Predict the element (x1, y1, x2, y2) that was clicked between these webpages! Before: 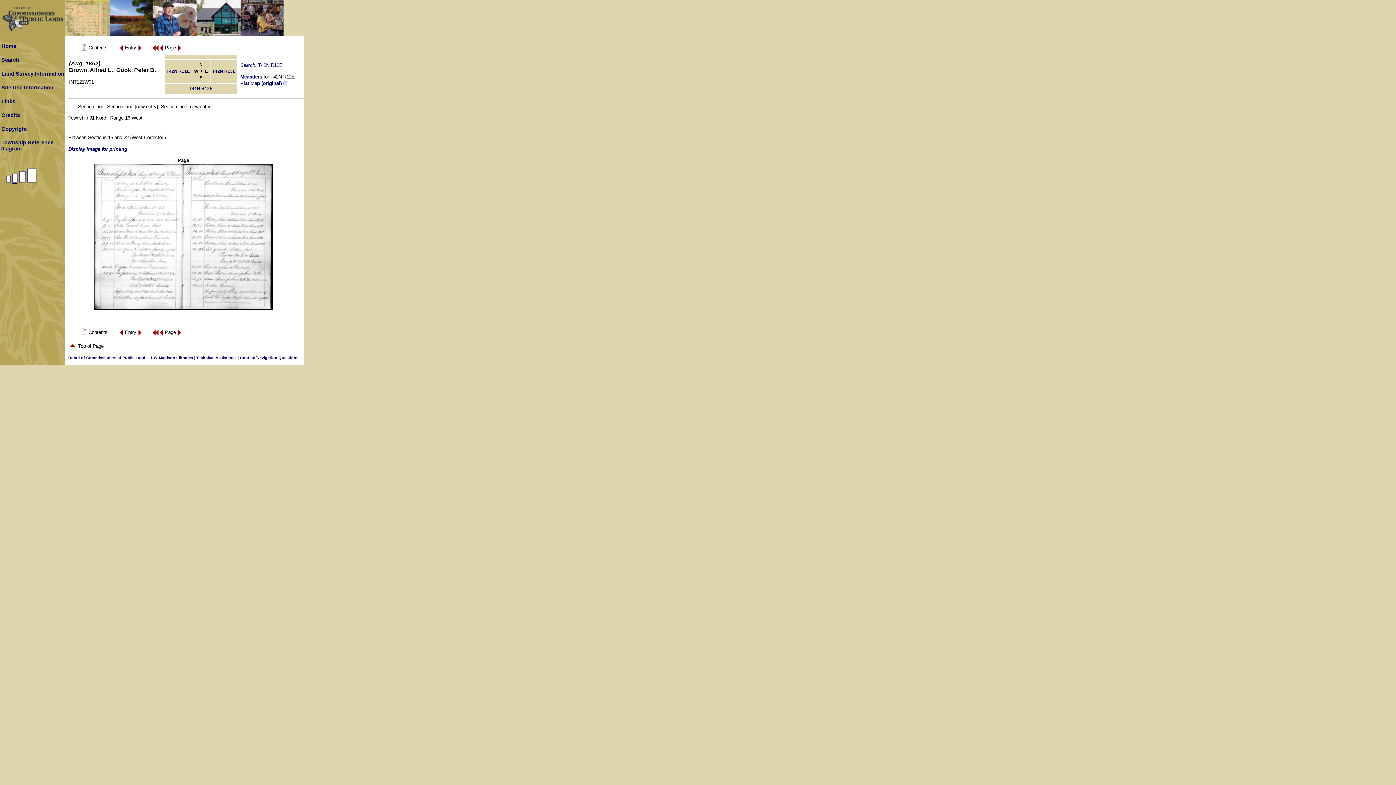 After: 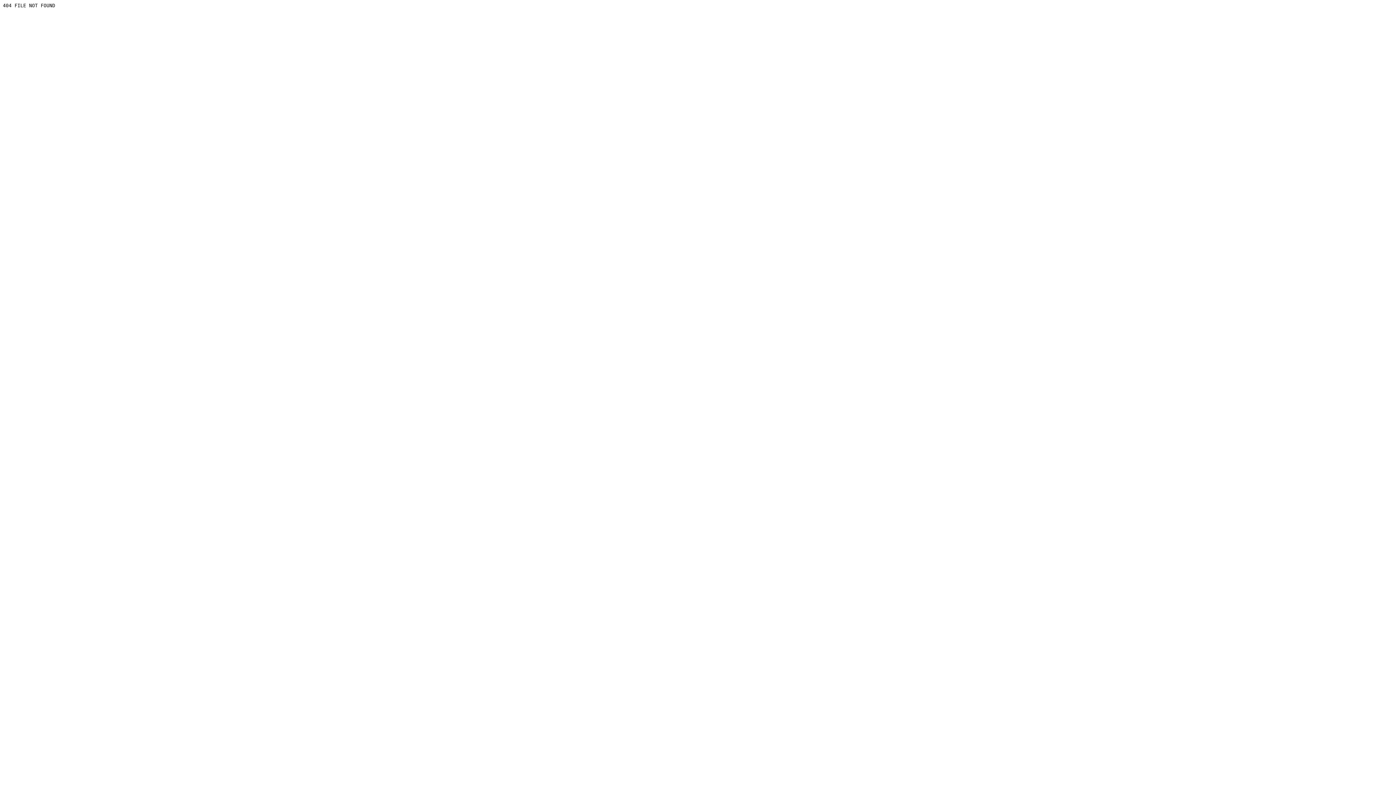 Action: label: Board of Commissioners of Public Lands bbox: (68, 355, 147, 359)